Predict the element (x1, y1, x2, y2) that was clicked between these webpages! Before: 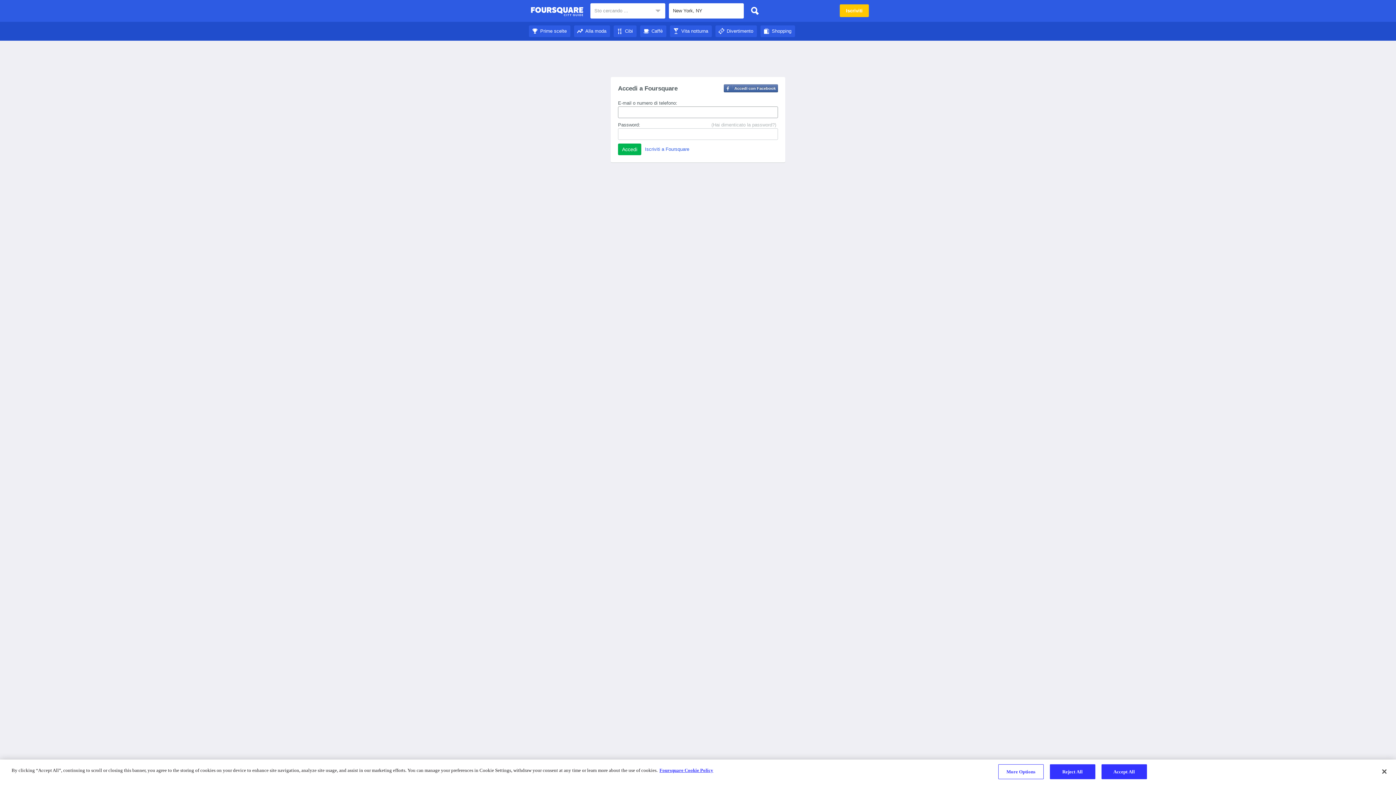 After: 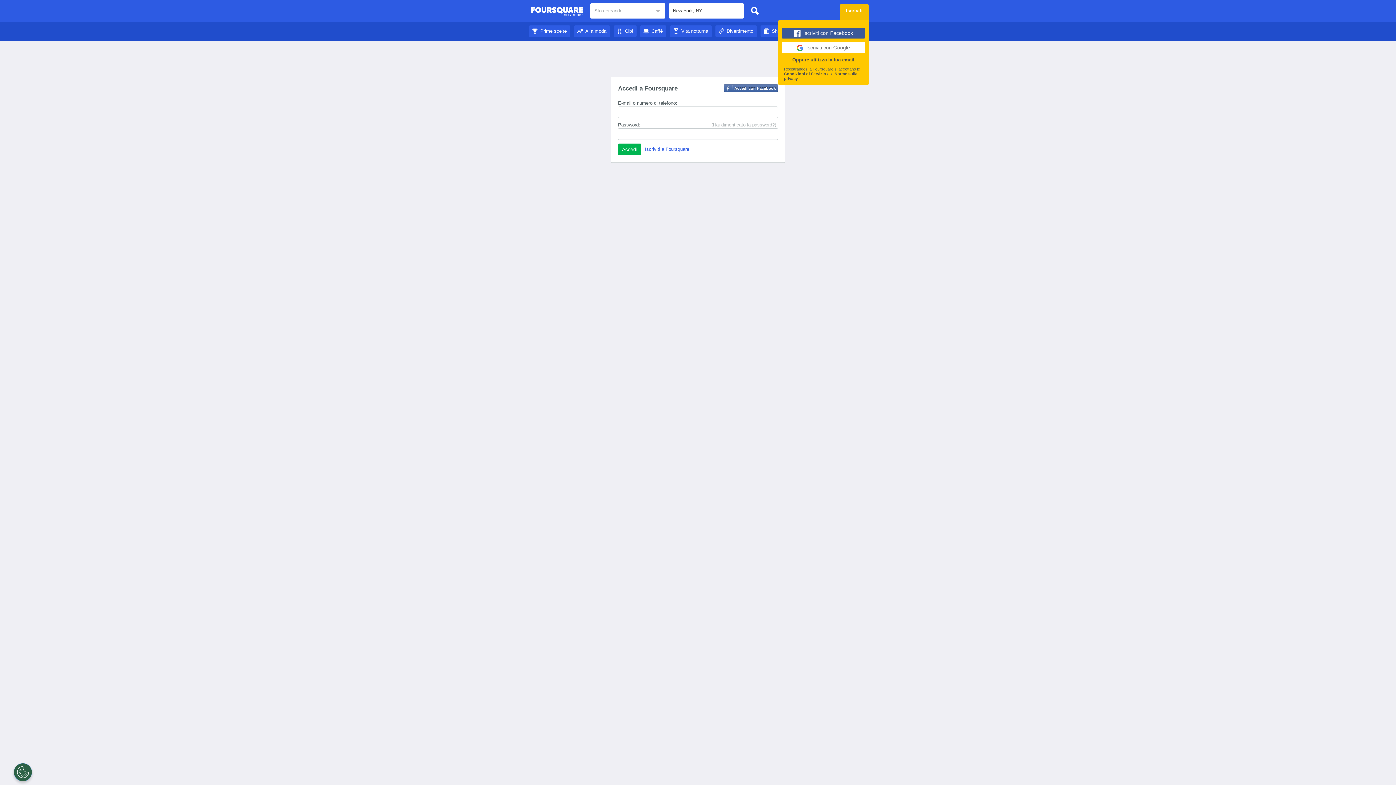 Action: bbox: (840, 4, 869, 17) label: Iscriviti